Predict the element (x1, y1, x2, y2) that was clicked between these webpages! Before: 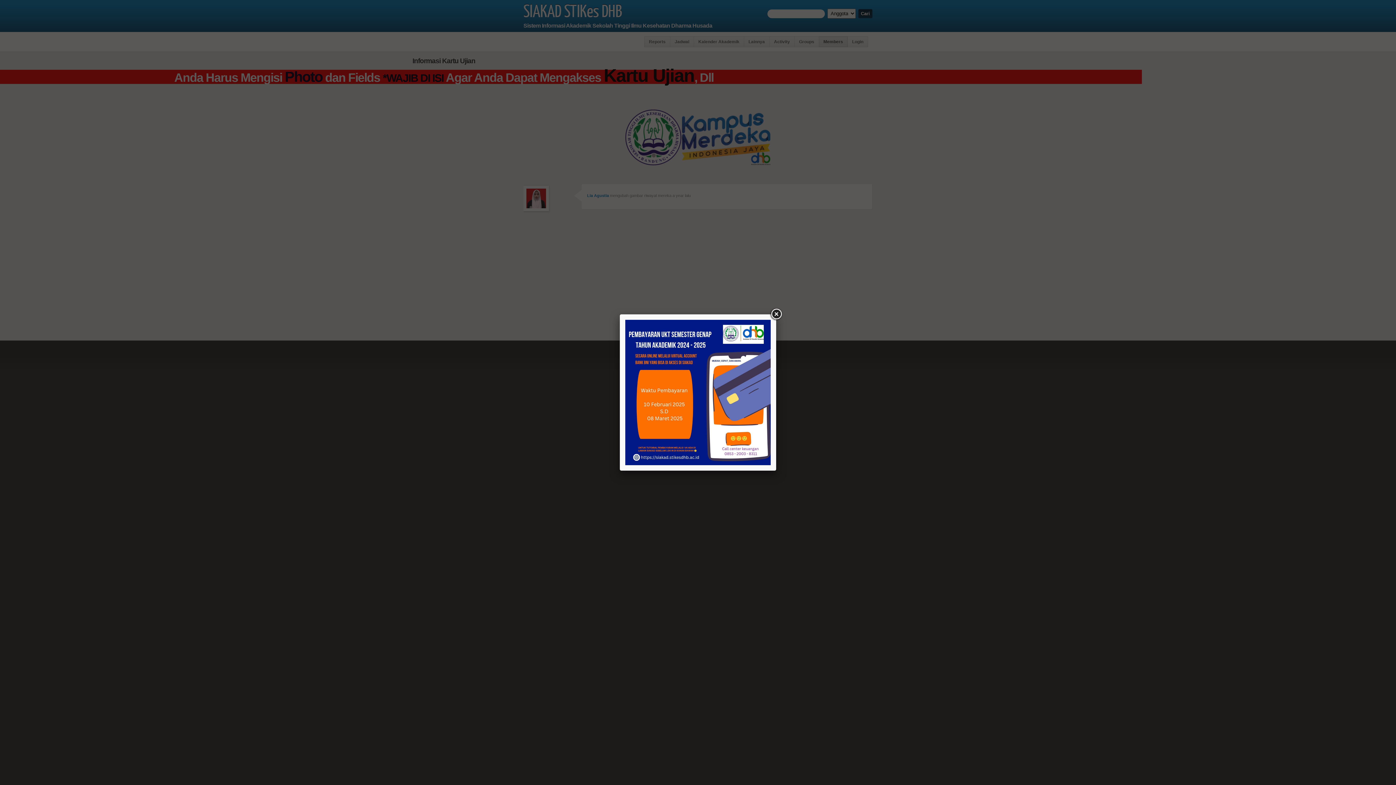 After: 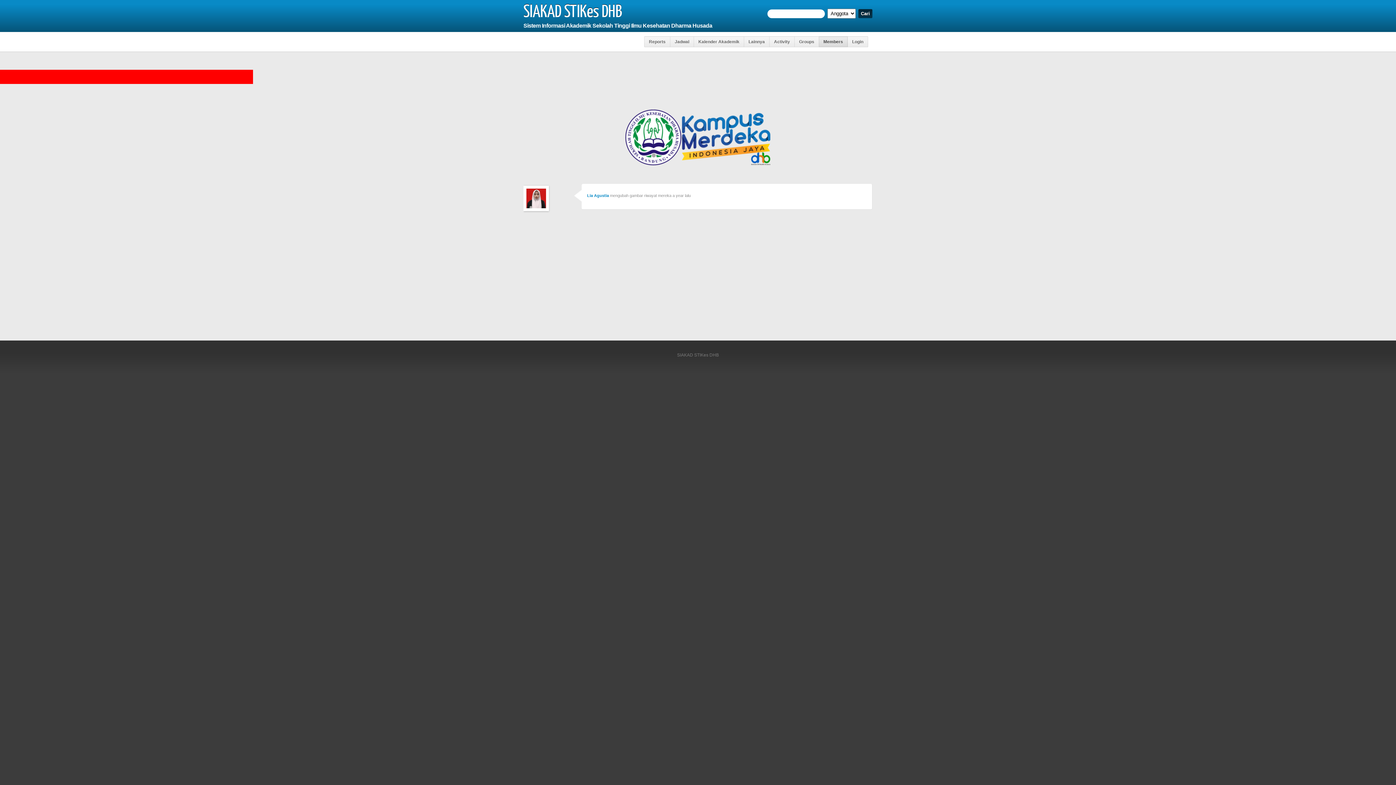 Action: bbox: (769, 308, 782, 321)